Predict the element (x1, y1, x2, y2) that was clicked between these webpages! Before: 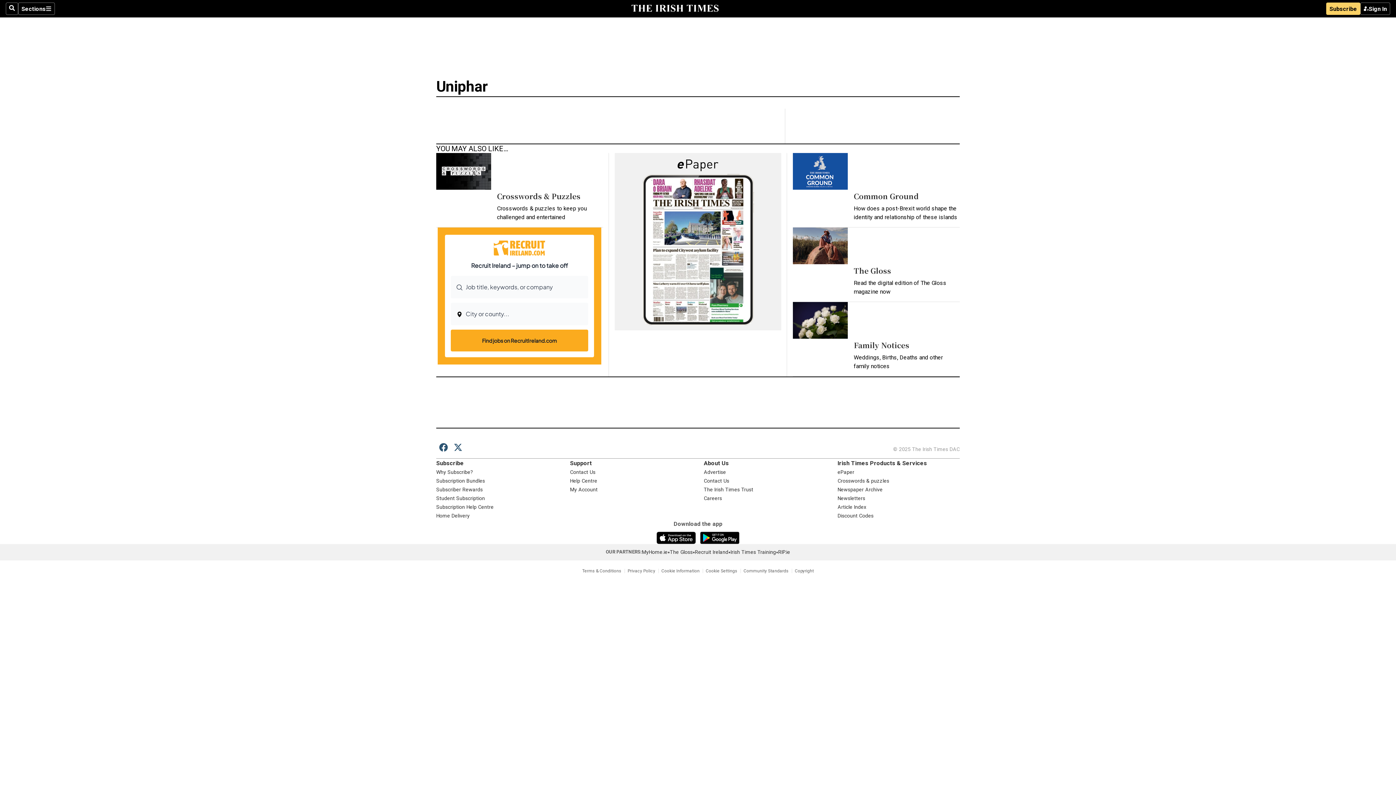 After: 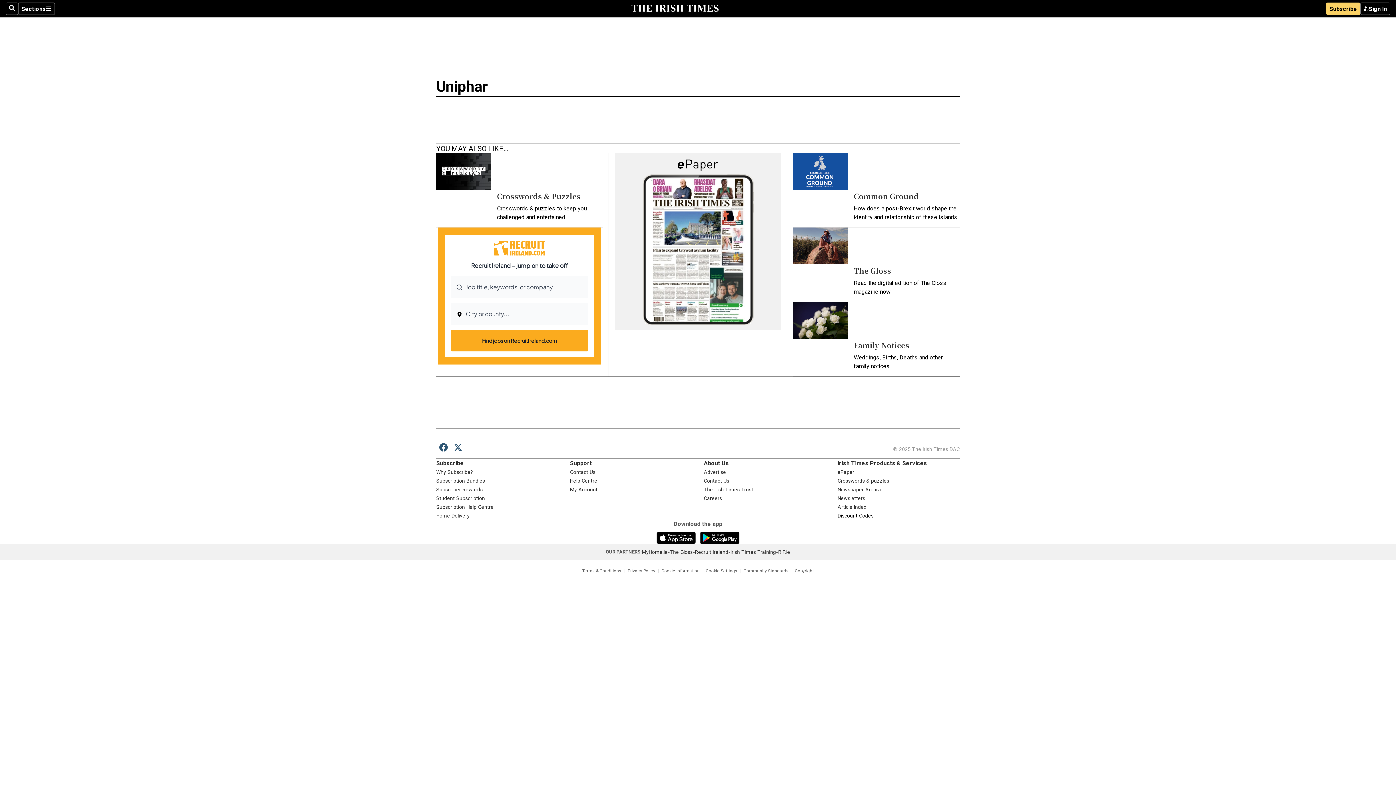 Action: label: Discount Codes
Opens in new window bbox: (837, 513, 873, 518)